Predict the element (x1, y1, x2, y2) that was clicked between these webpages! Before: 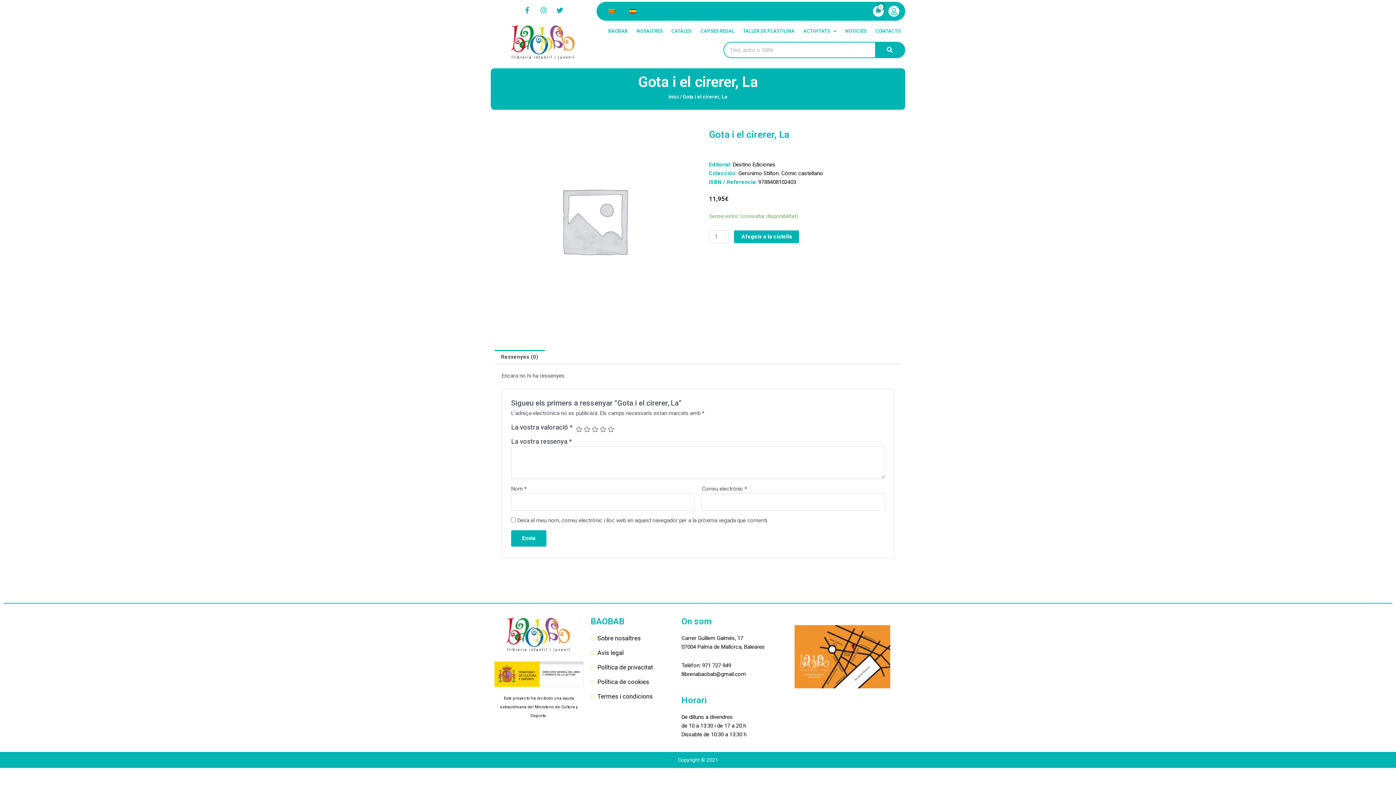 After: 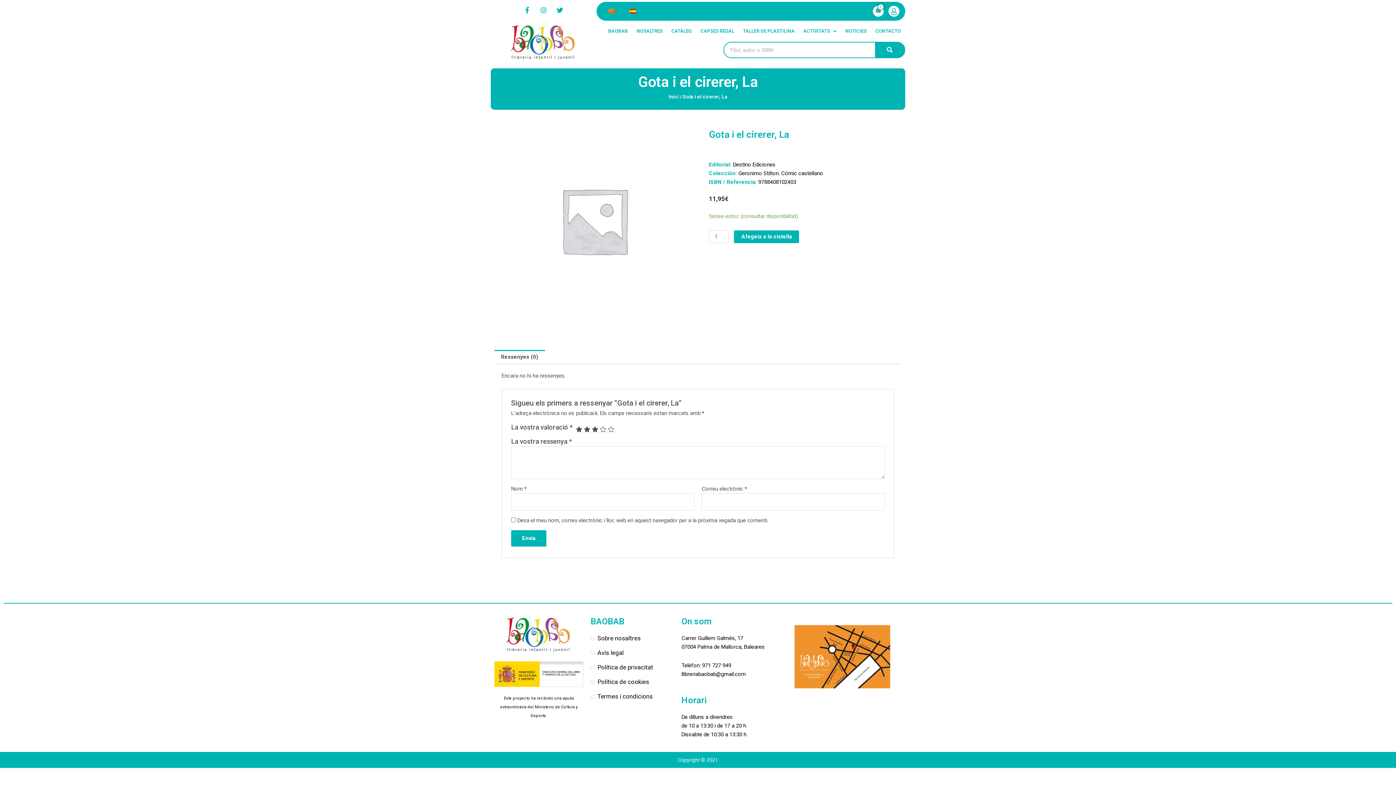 Action: label: 3 bbox: (592, 426, 598, 432)